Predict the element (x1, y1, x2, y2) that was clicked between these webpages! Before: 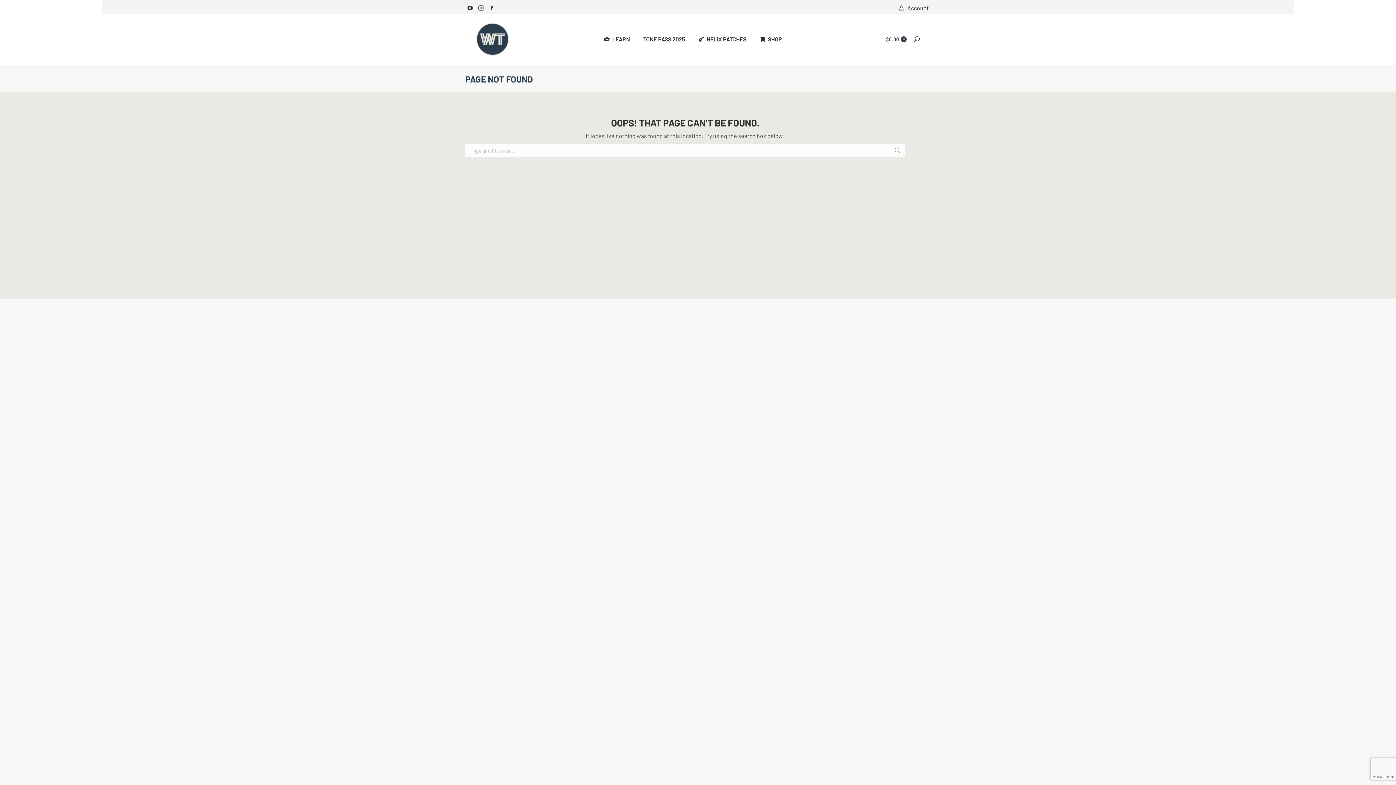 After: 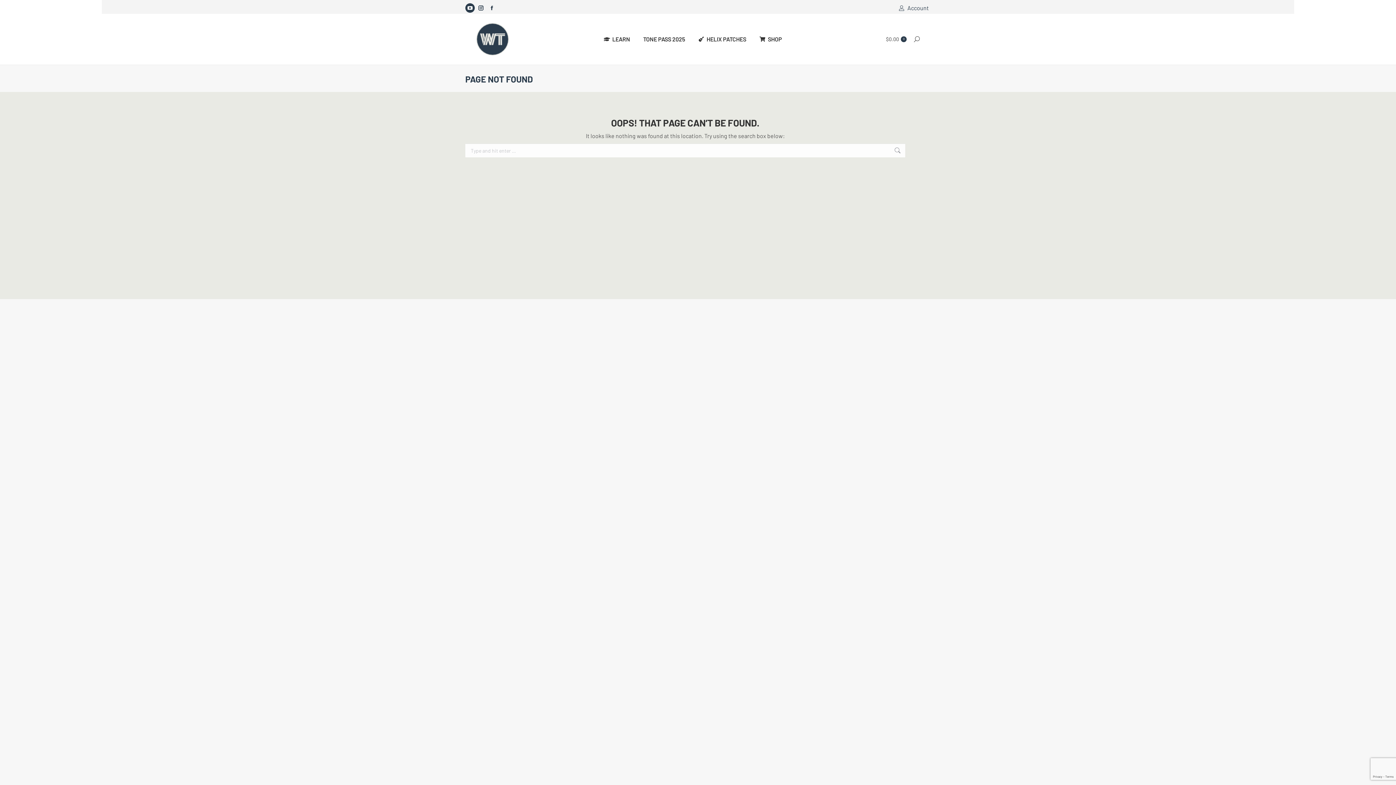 Action: label: YouTube page opens in new window bbox: (465, 3, 474, 12)